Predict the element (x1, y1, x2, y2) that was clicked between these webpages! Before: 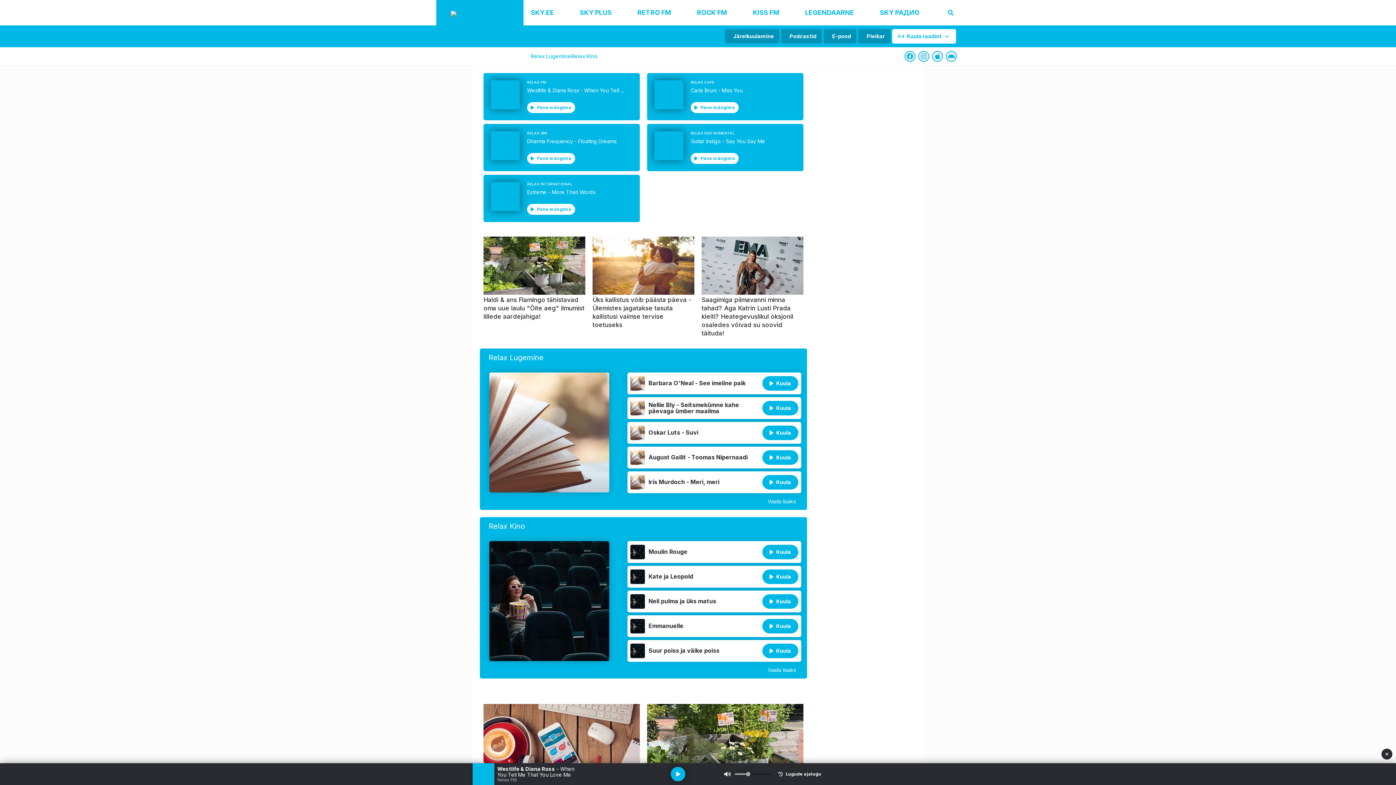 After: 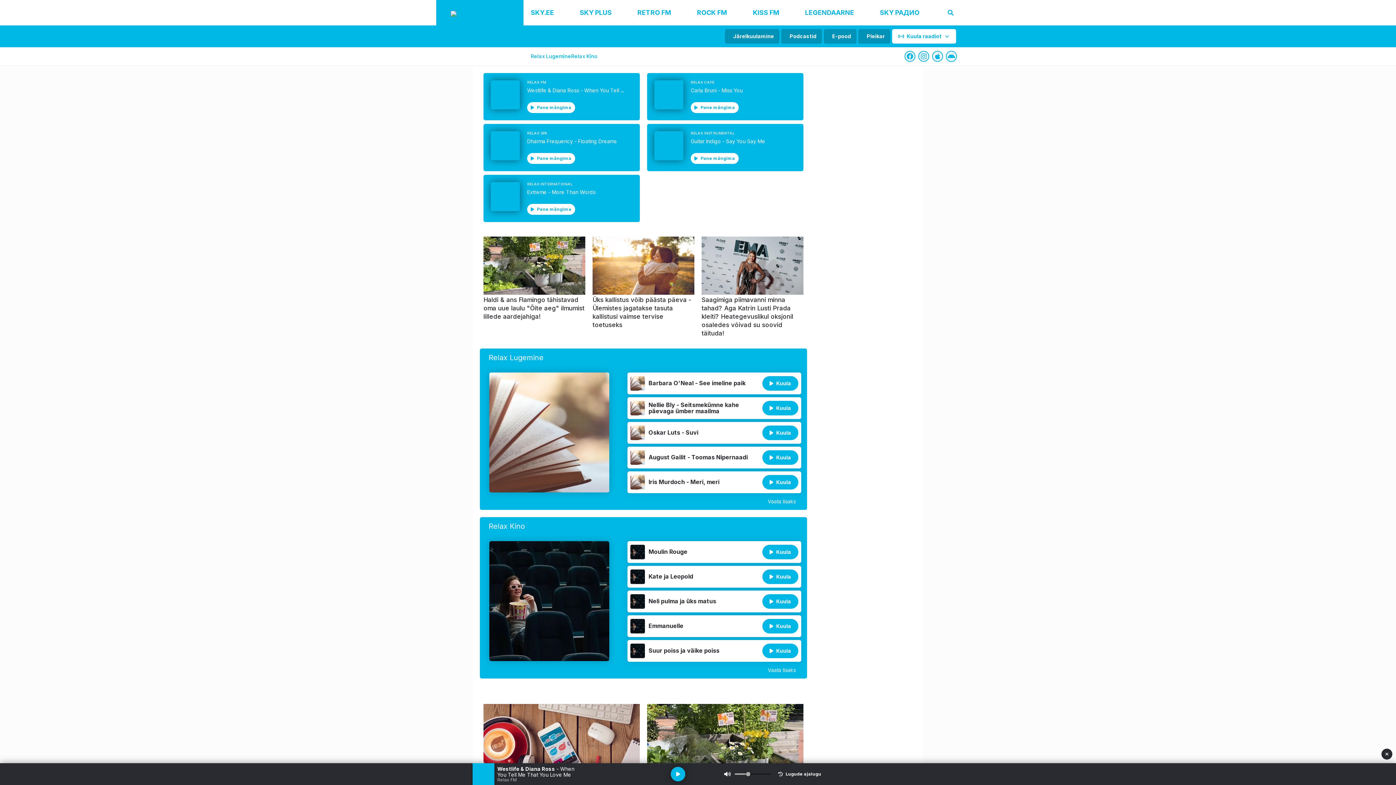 Action: bbox: (946, 50, 957, 61)